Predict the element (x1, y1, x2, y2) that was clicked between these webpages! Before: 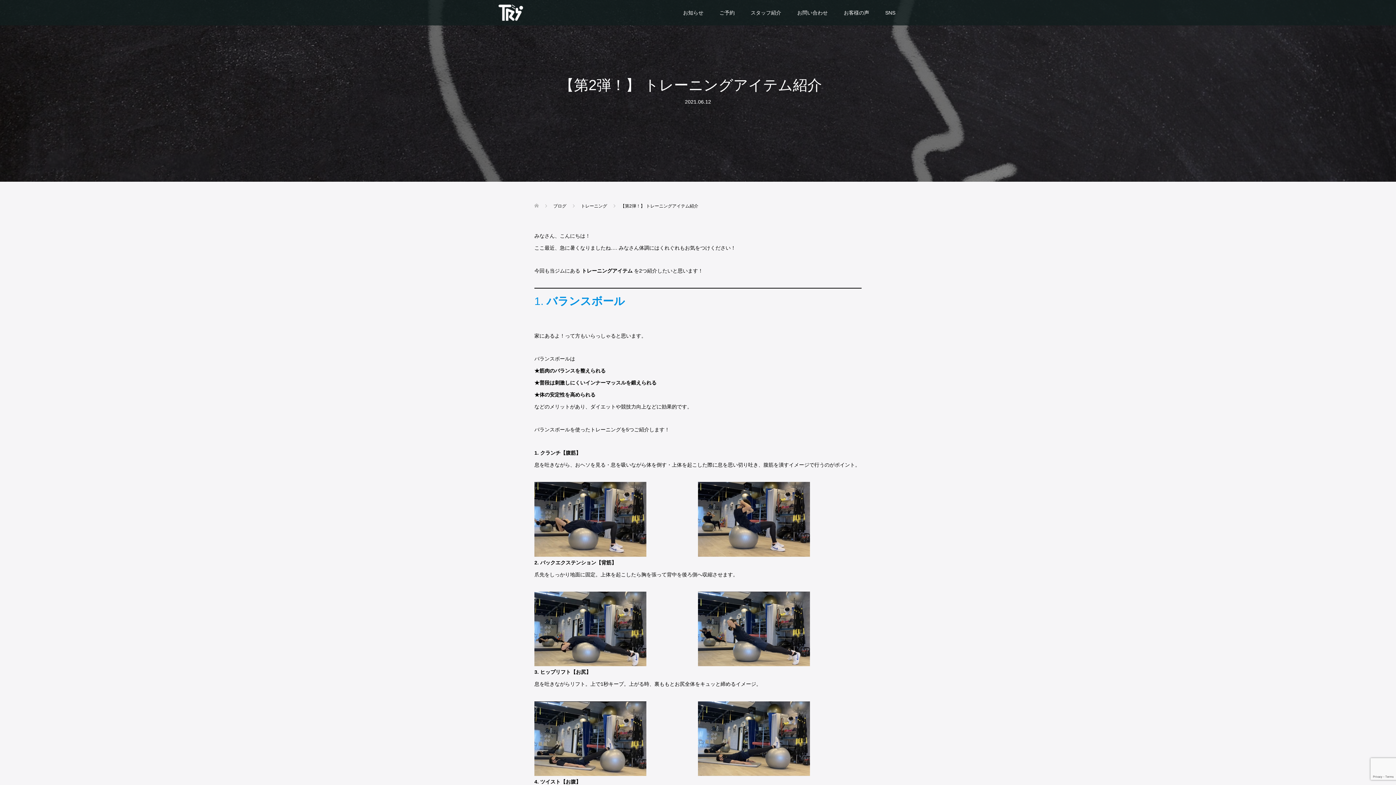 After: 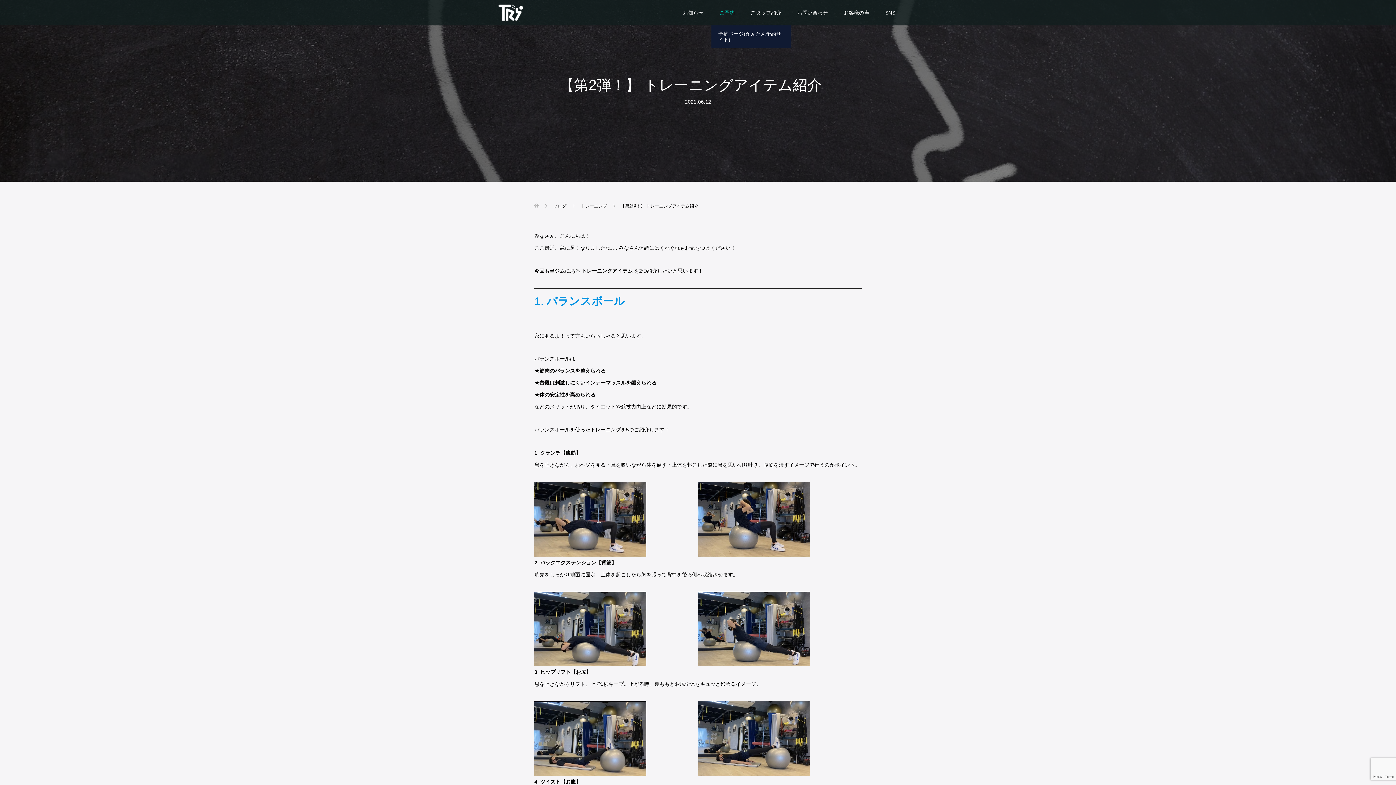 Action: label: ご予約 bbox: (711, 0, 742, 25)